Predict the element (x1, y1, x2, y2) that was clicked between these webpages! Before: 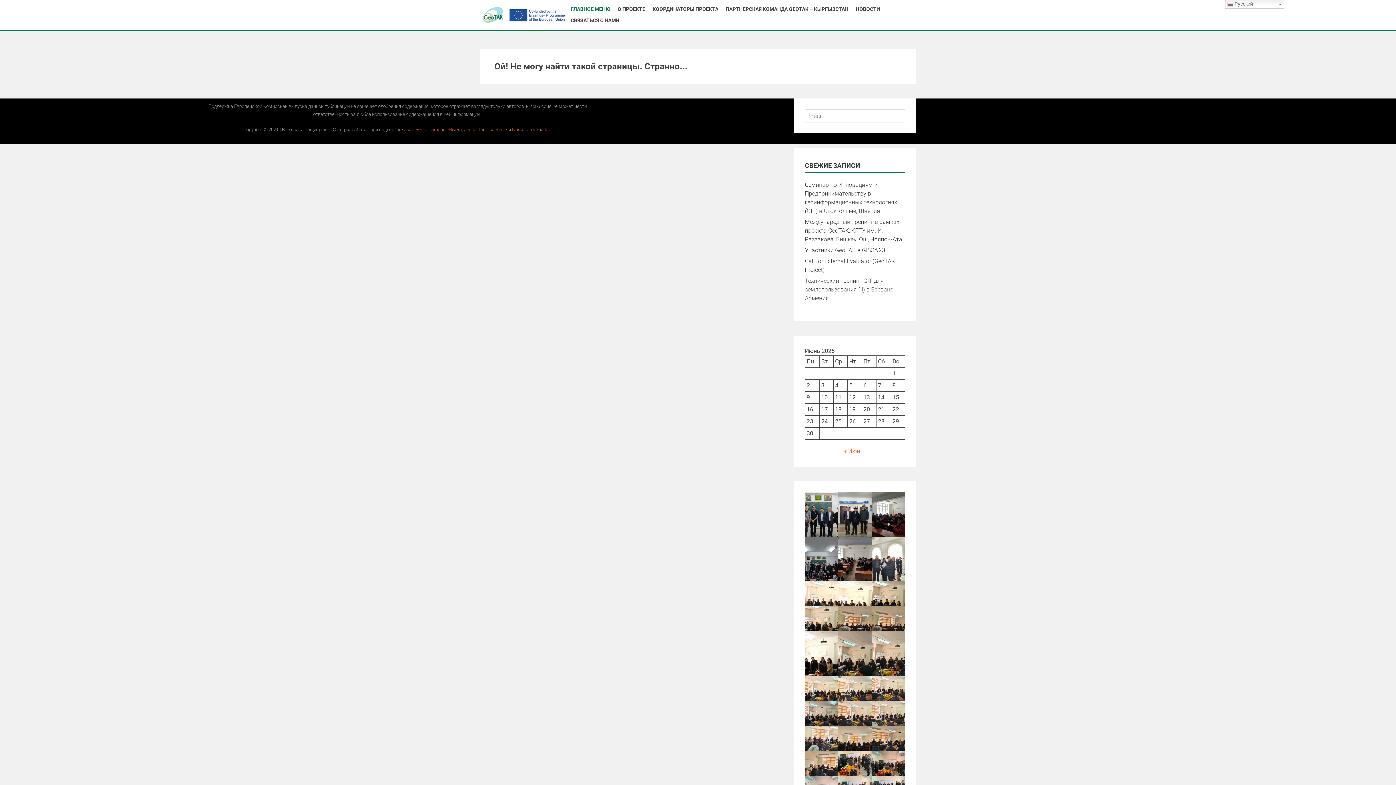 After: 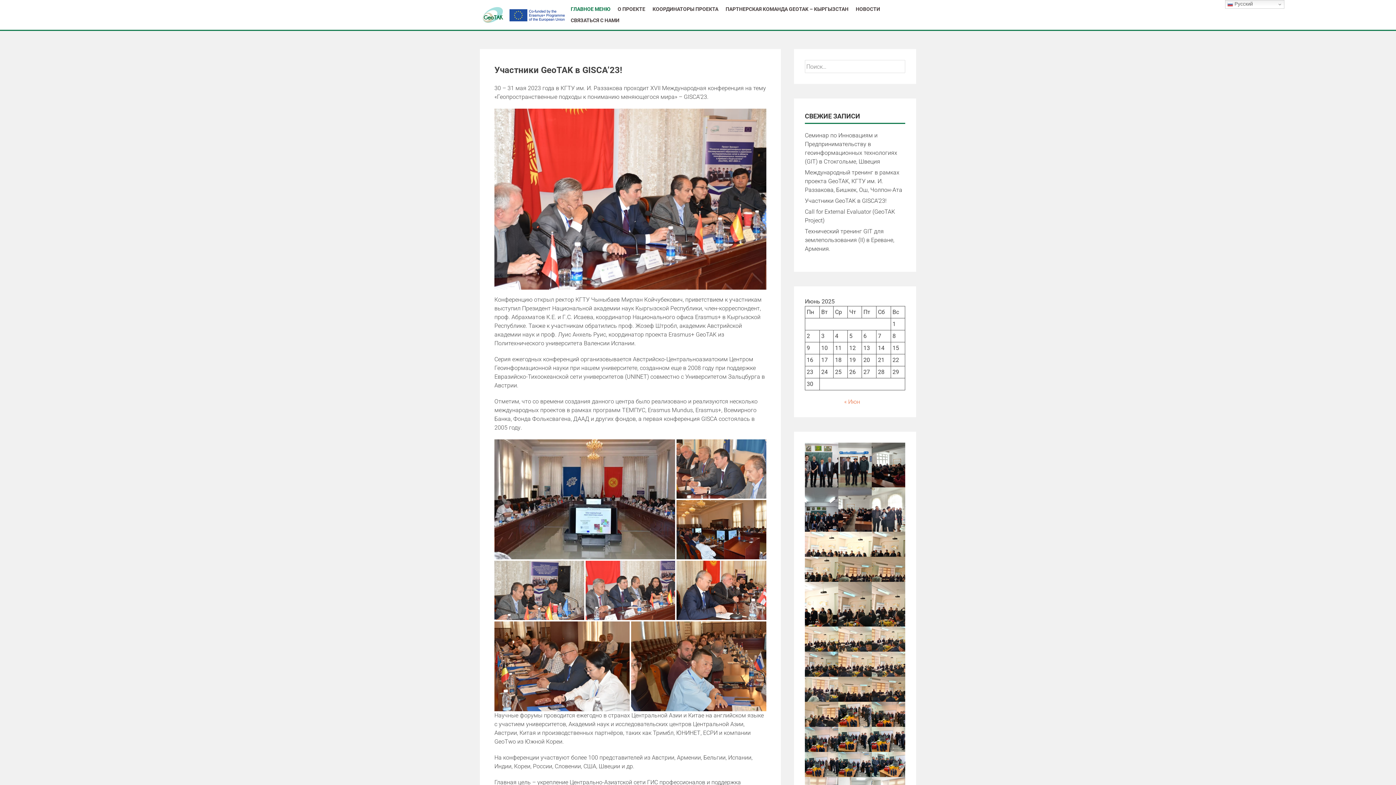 Action: bbox: (805, 246, 886, 253) label: Участники GeoTAK в GISCA’23!